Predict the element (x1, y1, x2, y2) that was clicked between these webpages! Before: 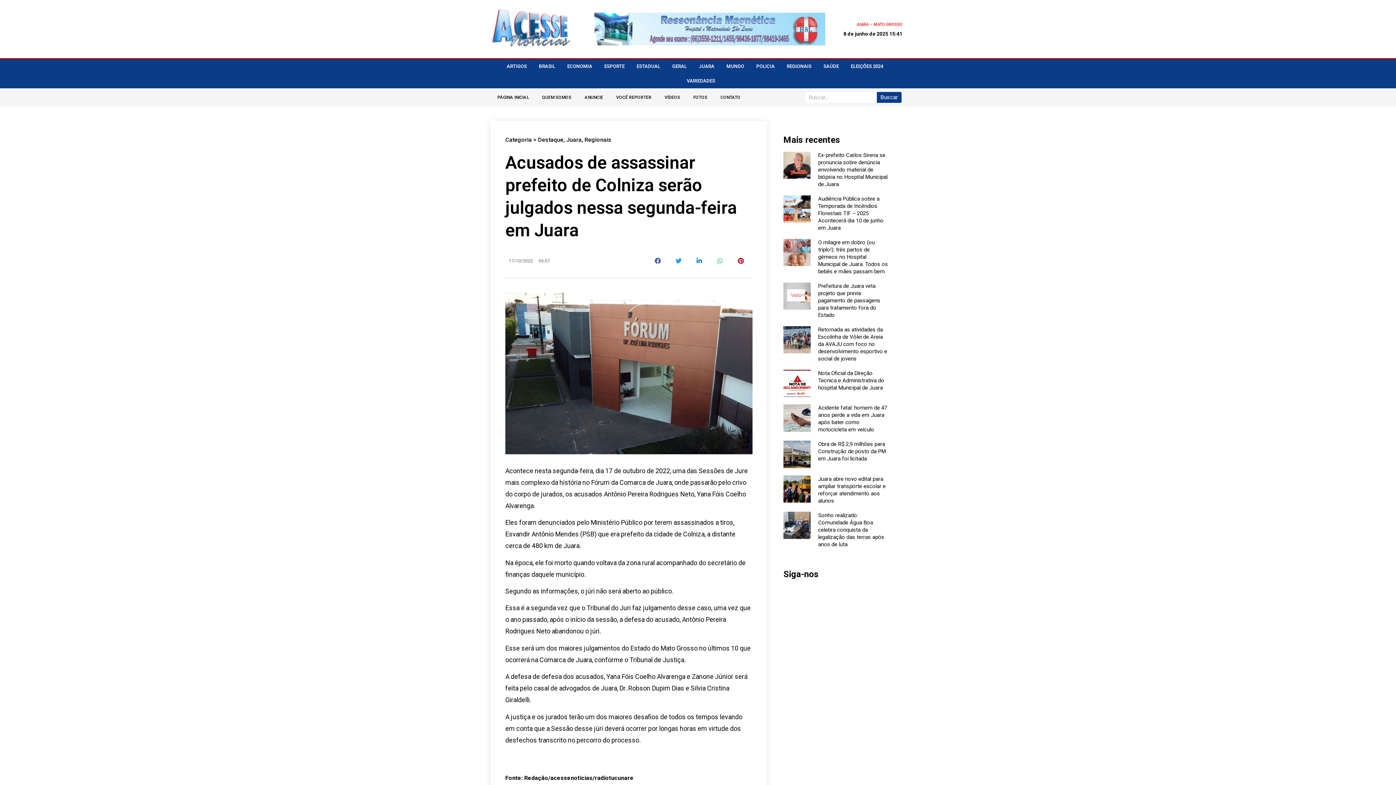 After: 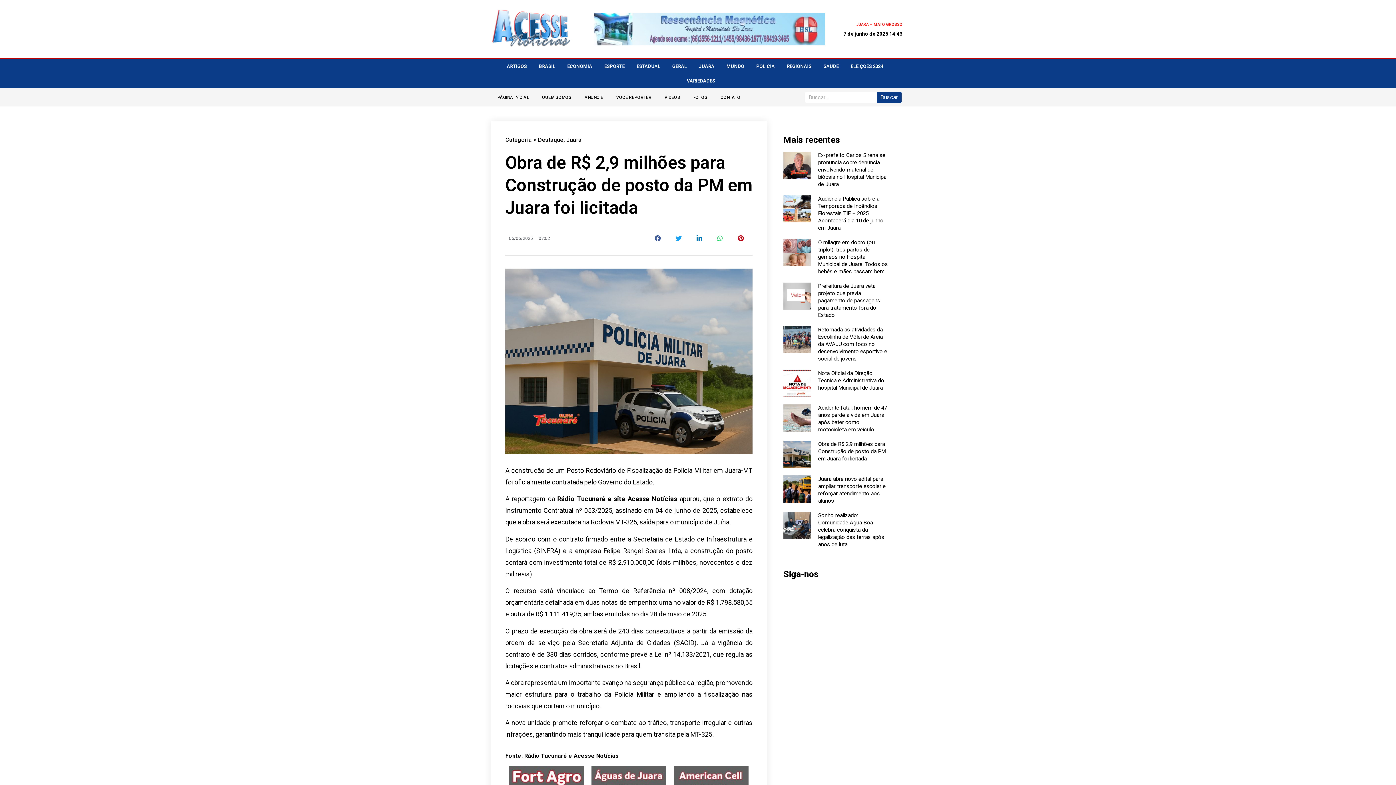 Action: bbox: (818, 441, 885, 462) label: Obra de R$ 2,9 milhões para Construção de posto da PM em Juara foi licitada